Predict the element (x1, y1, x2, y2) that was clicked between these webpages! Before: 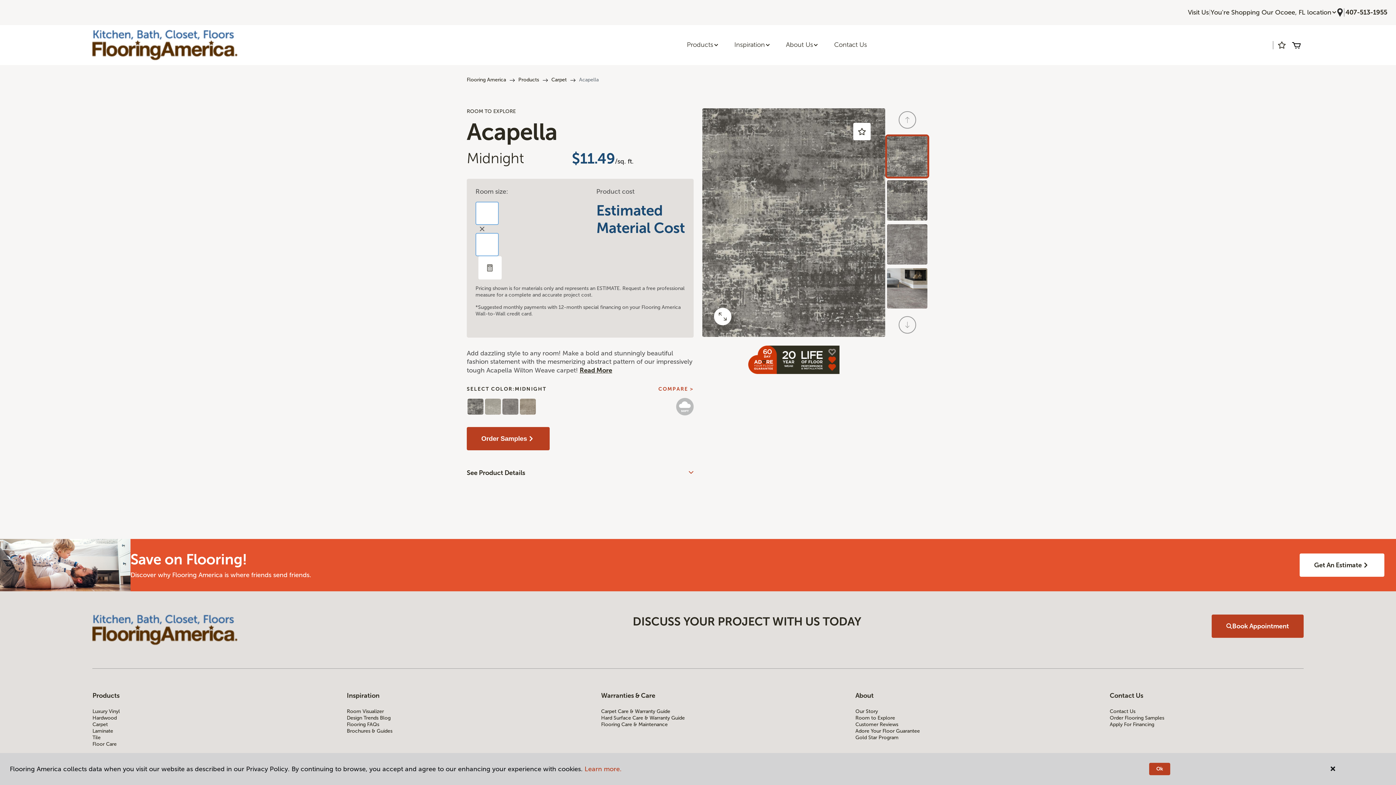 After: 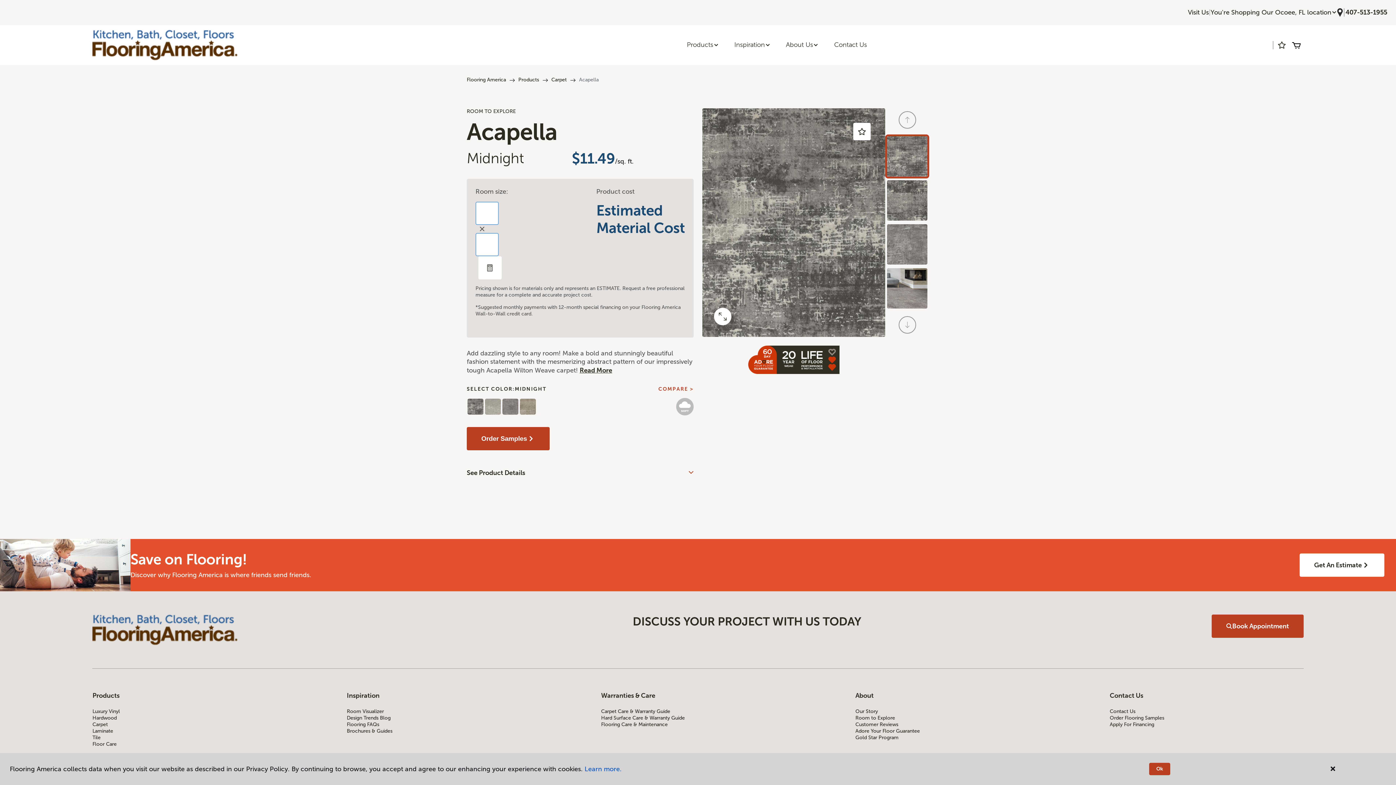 Action: bbox: (584, 765, 621, 773) label: Learn more.